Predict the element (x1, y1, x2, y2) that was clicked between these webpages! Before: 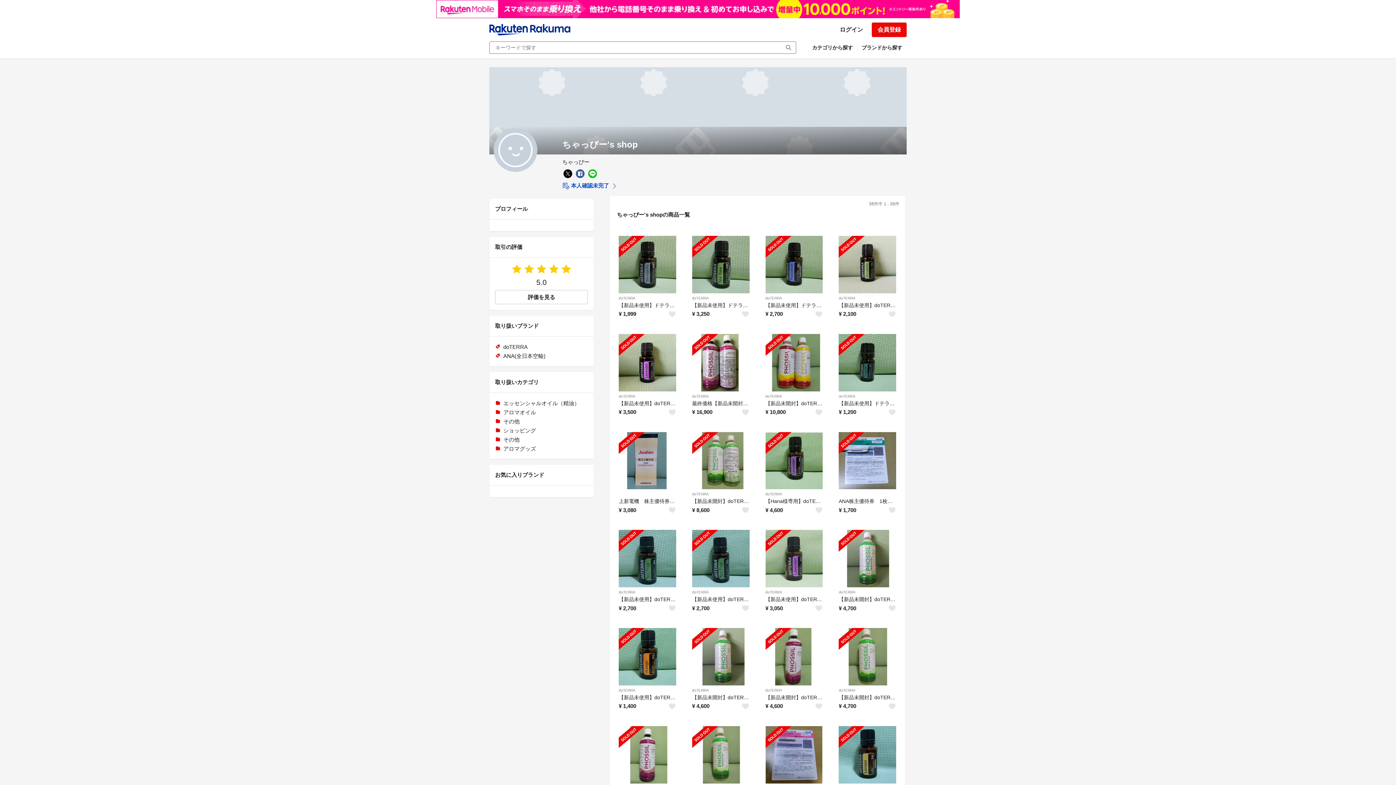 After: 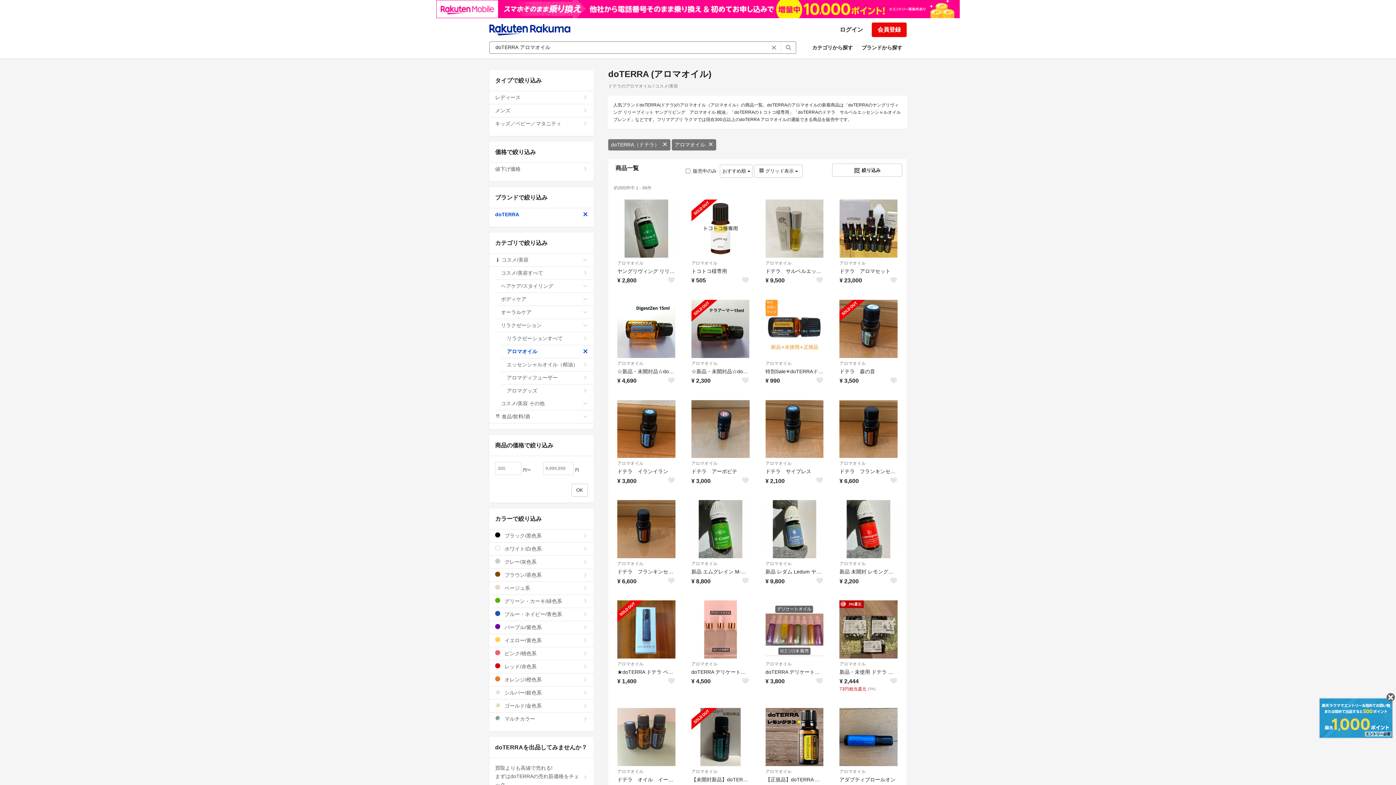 Action: bbox: (839, 296, 855, 300) label: doTERRA